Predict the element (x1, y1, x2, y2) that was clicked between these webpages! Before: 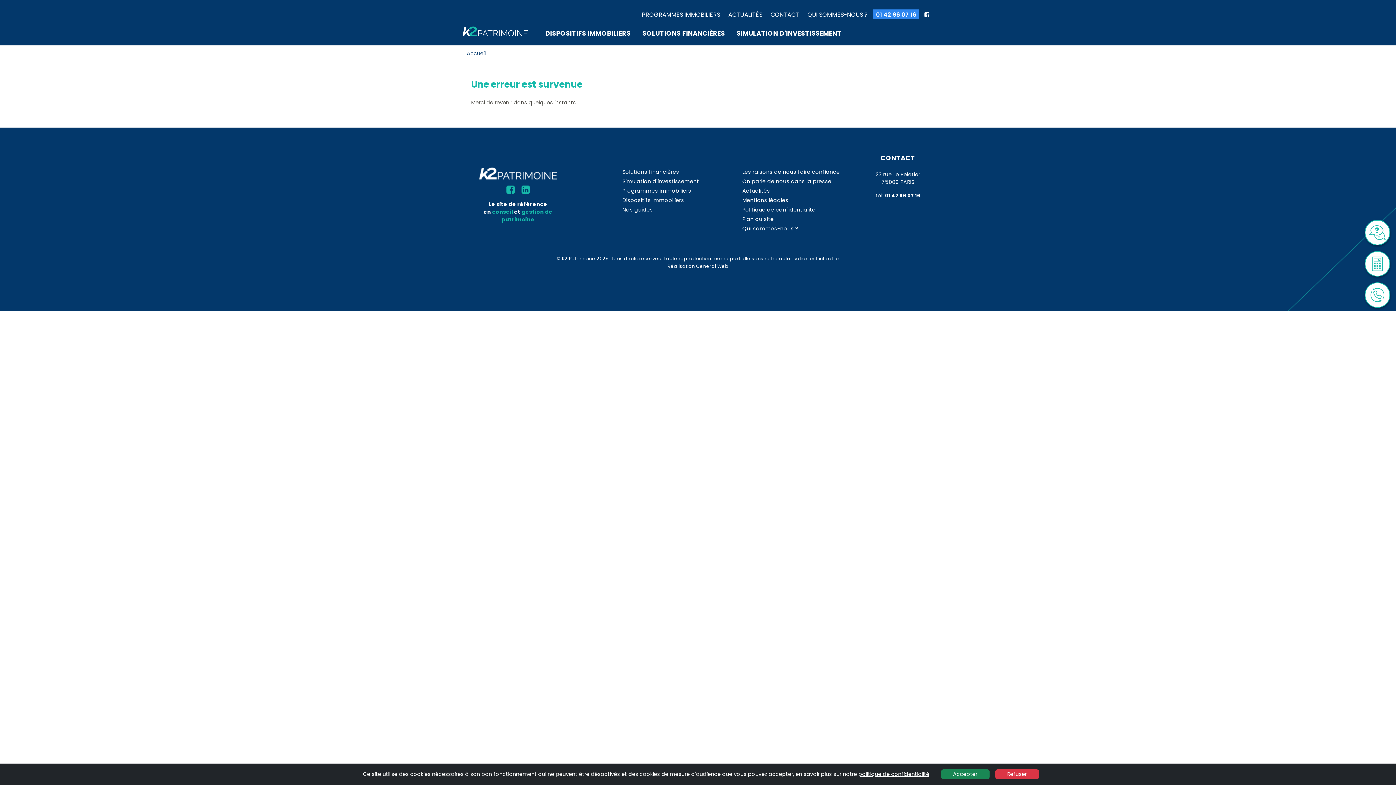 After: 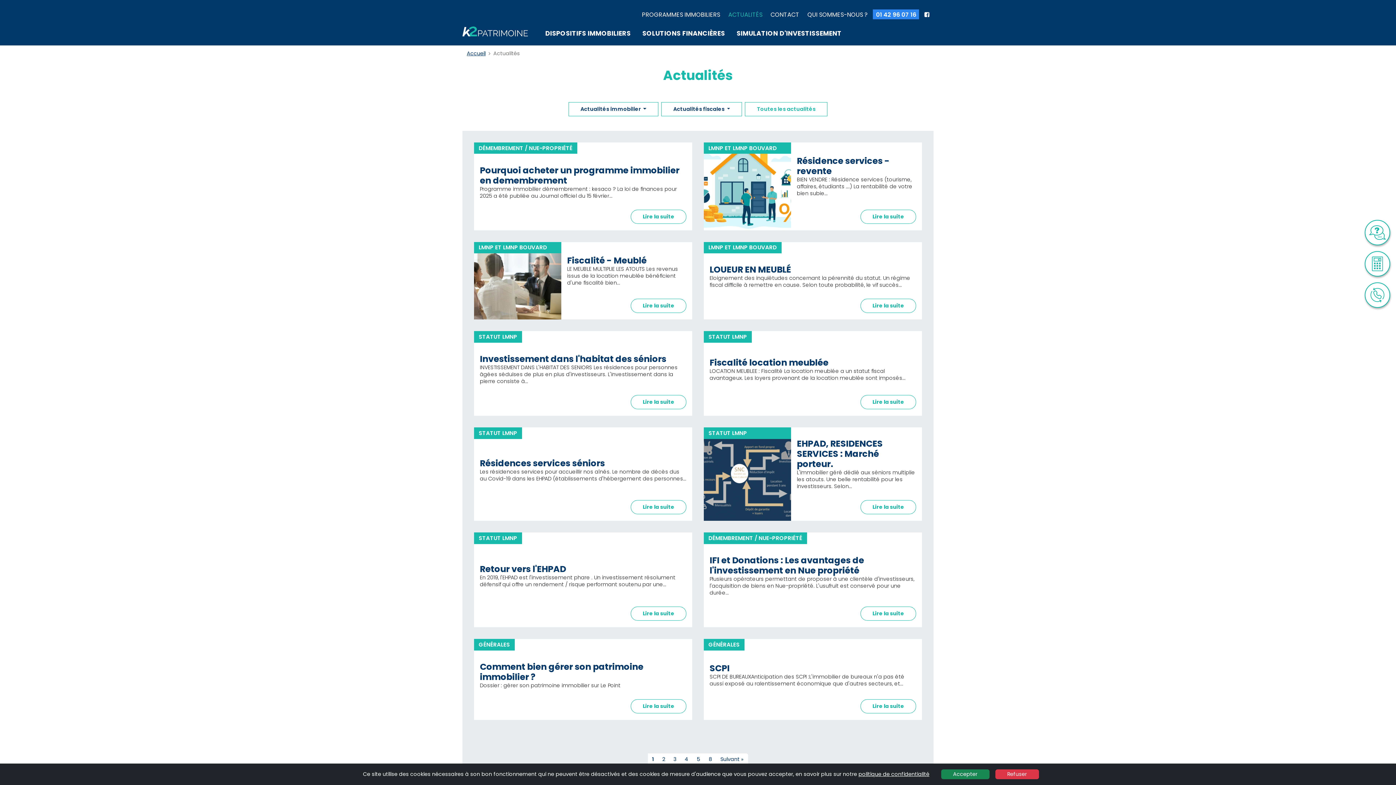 Action: bbox: (742, 187, 853, 194) label: Actualités